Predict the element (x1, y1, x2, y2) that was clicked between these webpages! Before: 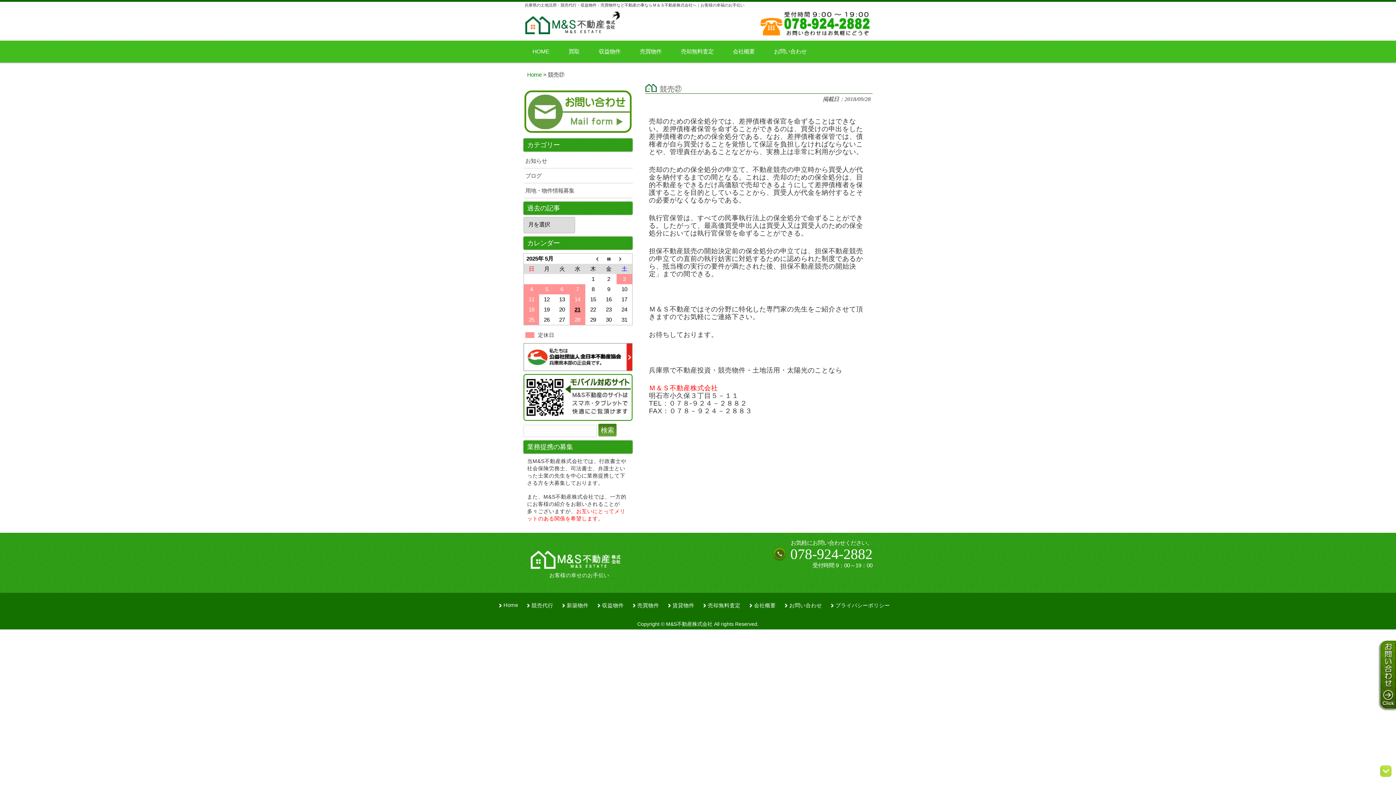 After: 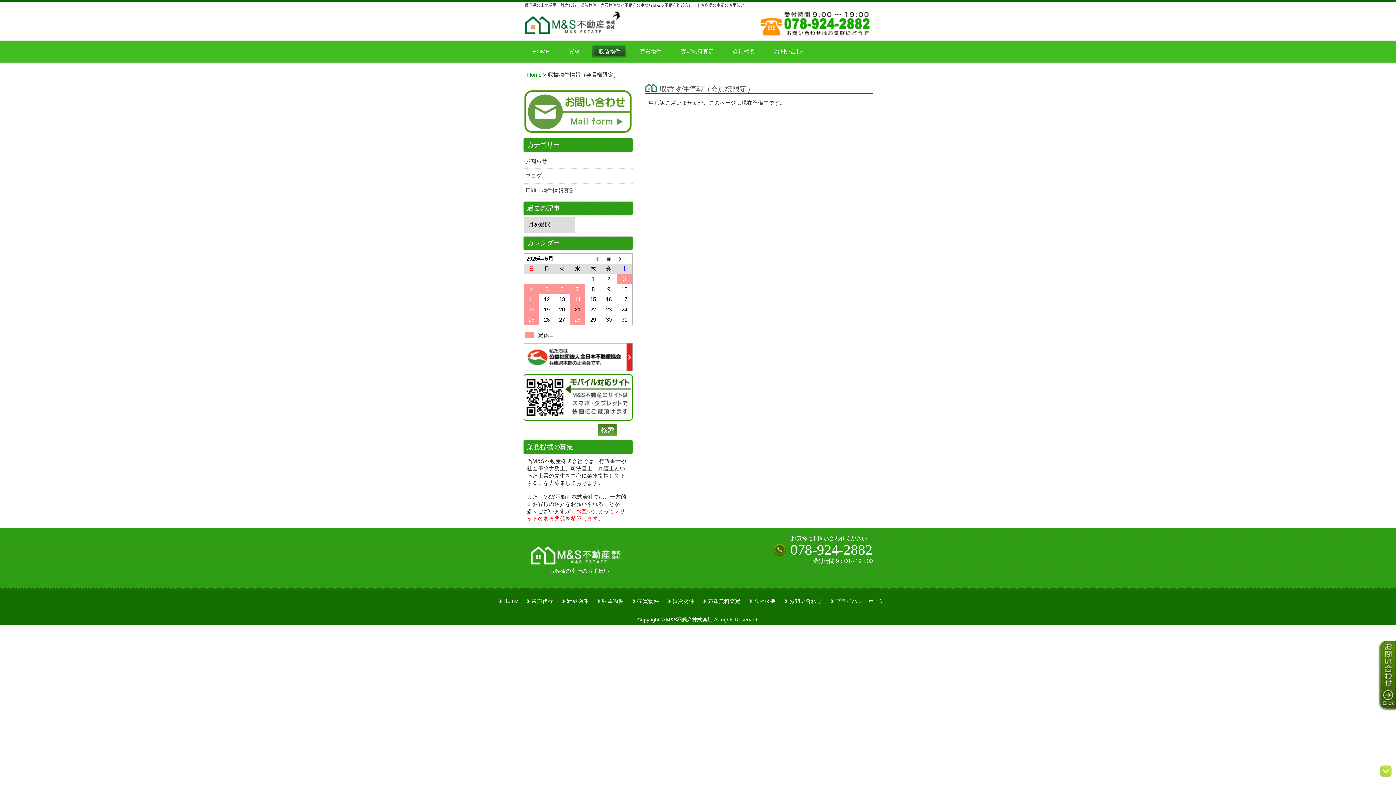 Action: label: 収益物件 bbox: (597, 602, 631, 609)